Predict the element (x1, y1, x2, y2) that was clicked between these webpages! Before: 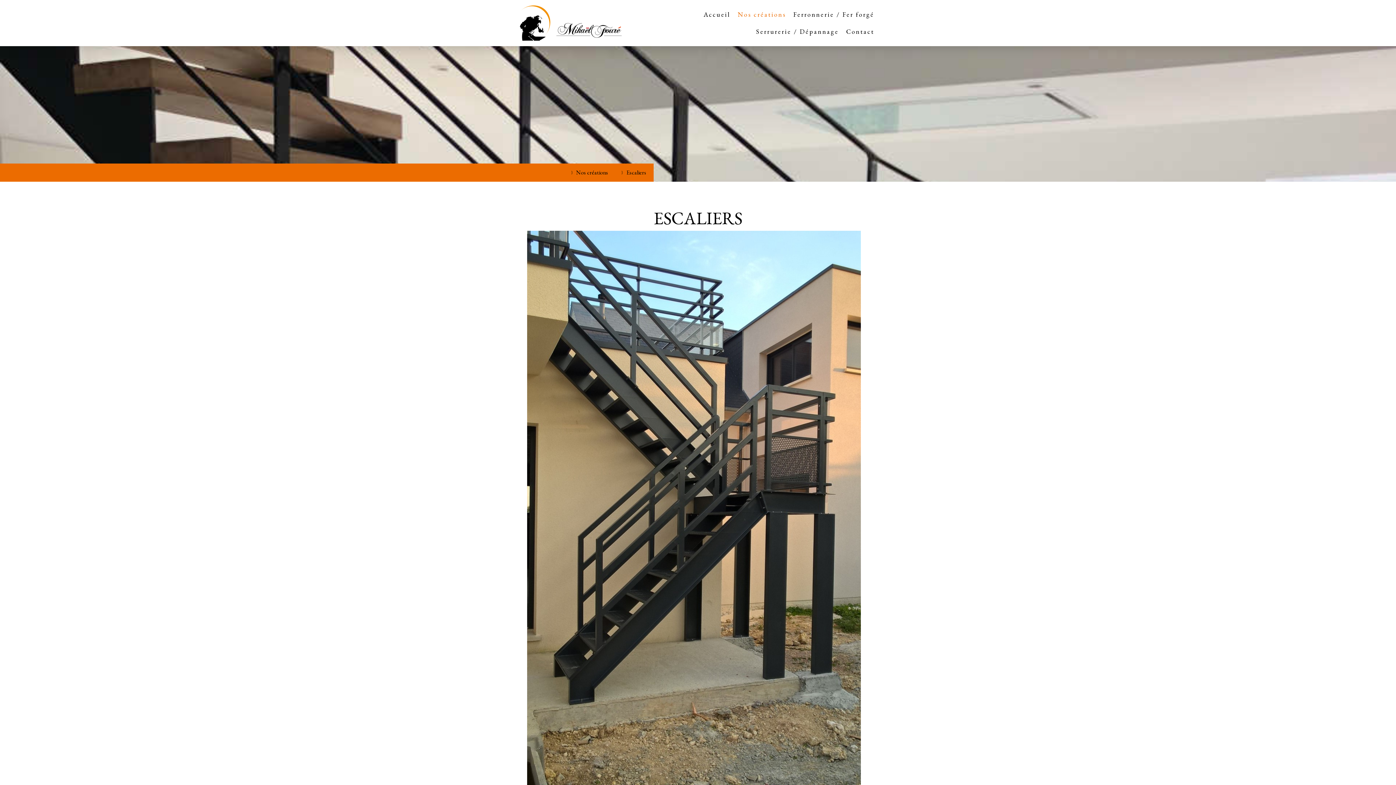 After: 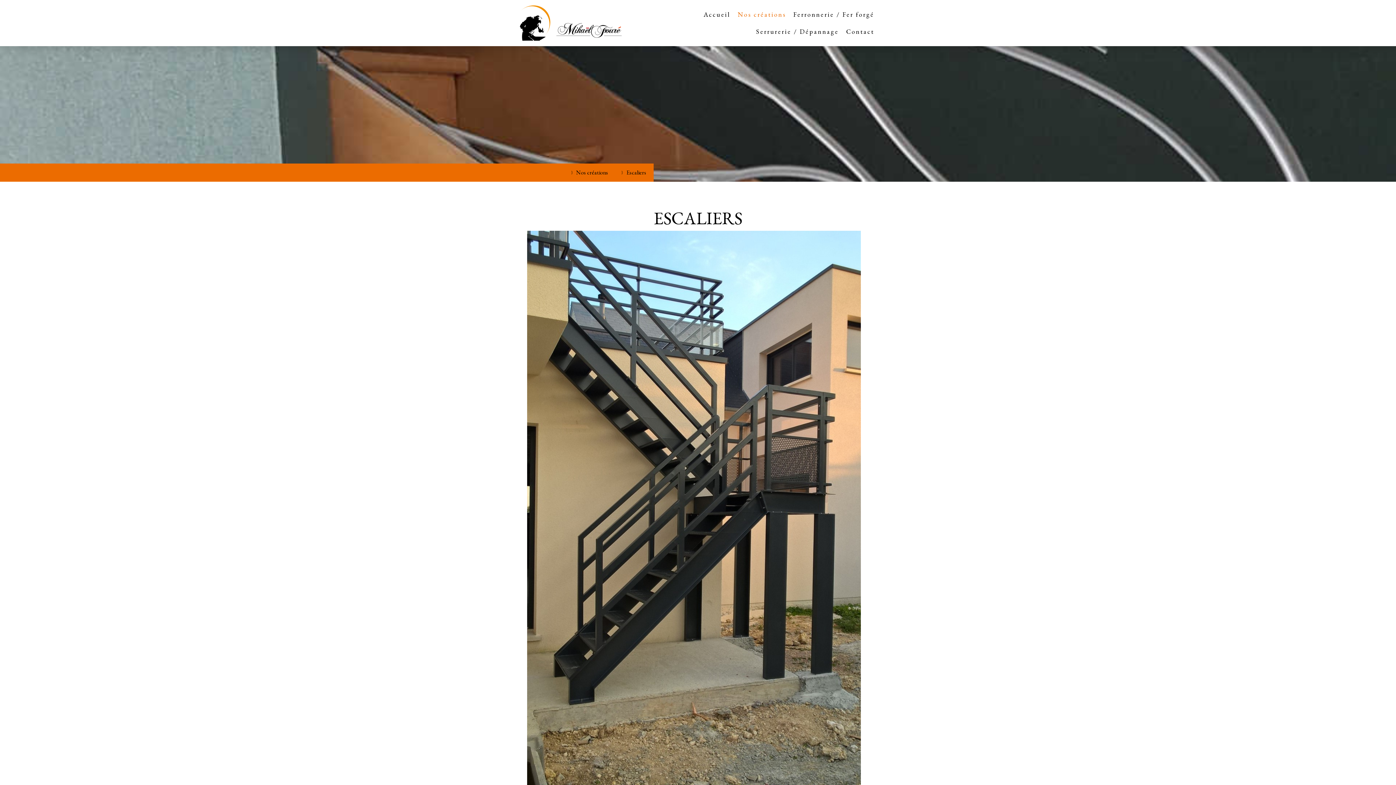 Action: bbox: (615, 163, 653, 181) label: Escaliers